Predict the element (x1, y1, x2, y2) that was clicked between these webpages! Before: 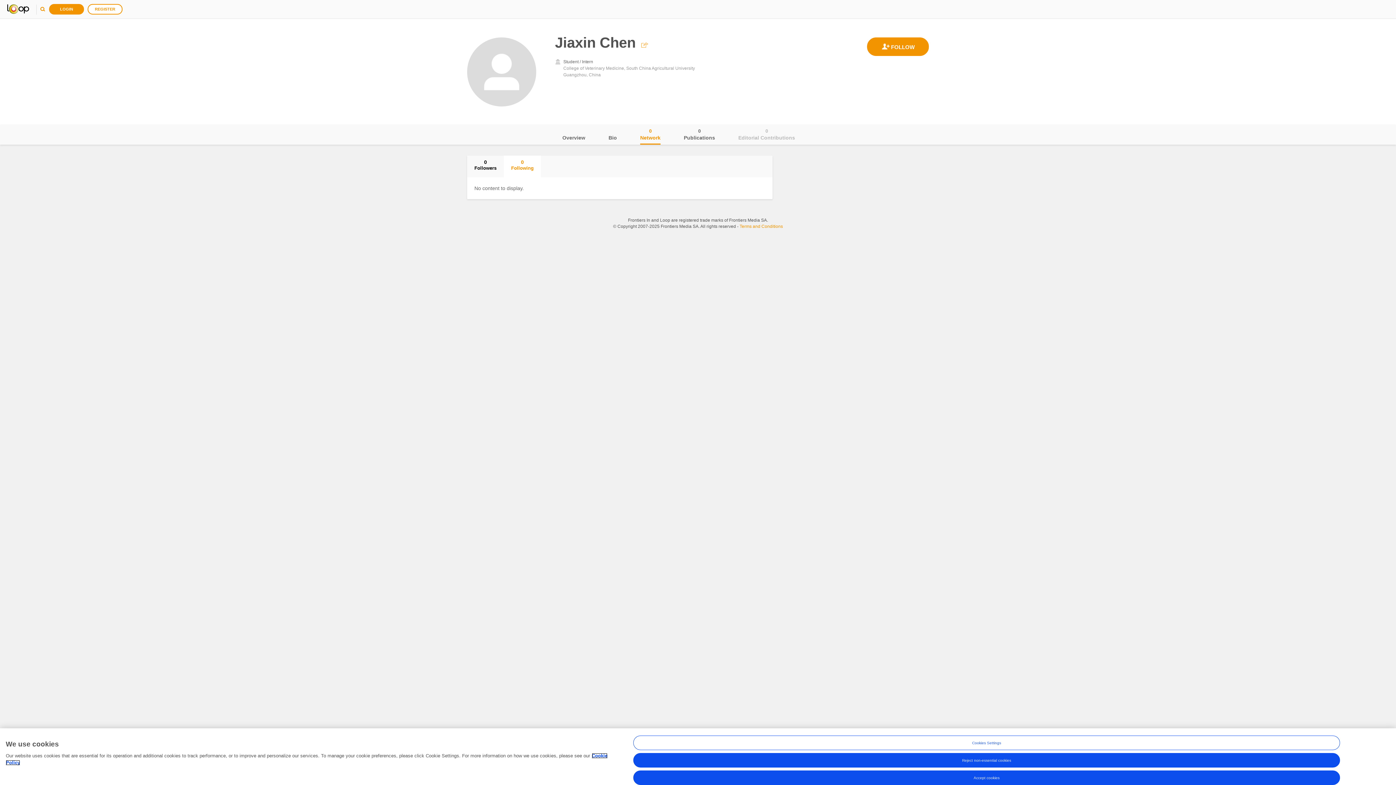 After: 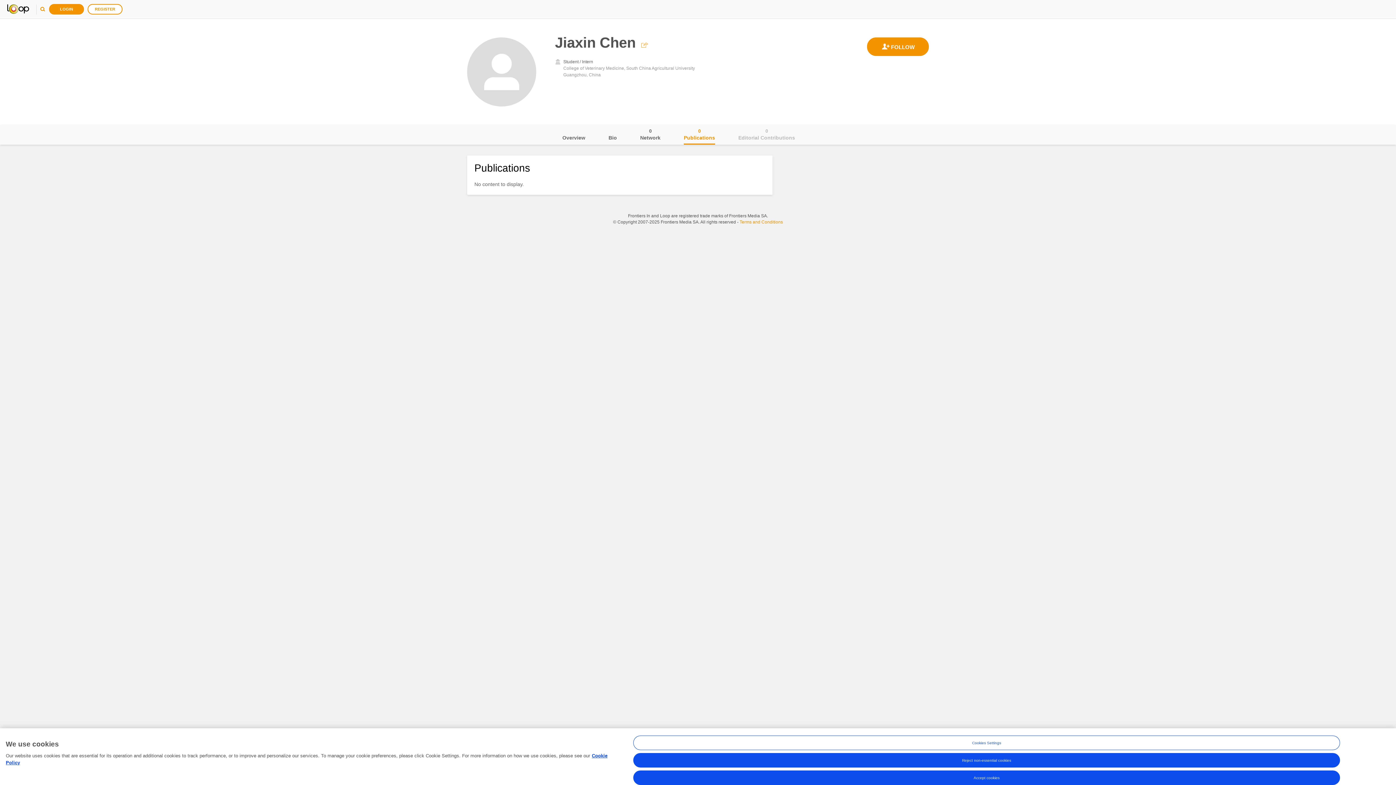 Action: bbox: (684, 124, 715, 144) label: Publications
0